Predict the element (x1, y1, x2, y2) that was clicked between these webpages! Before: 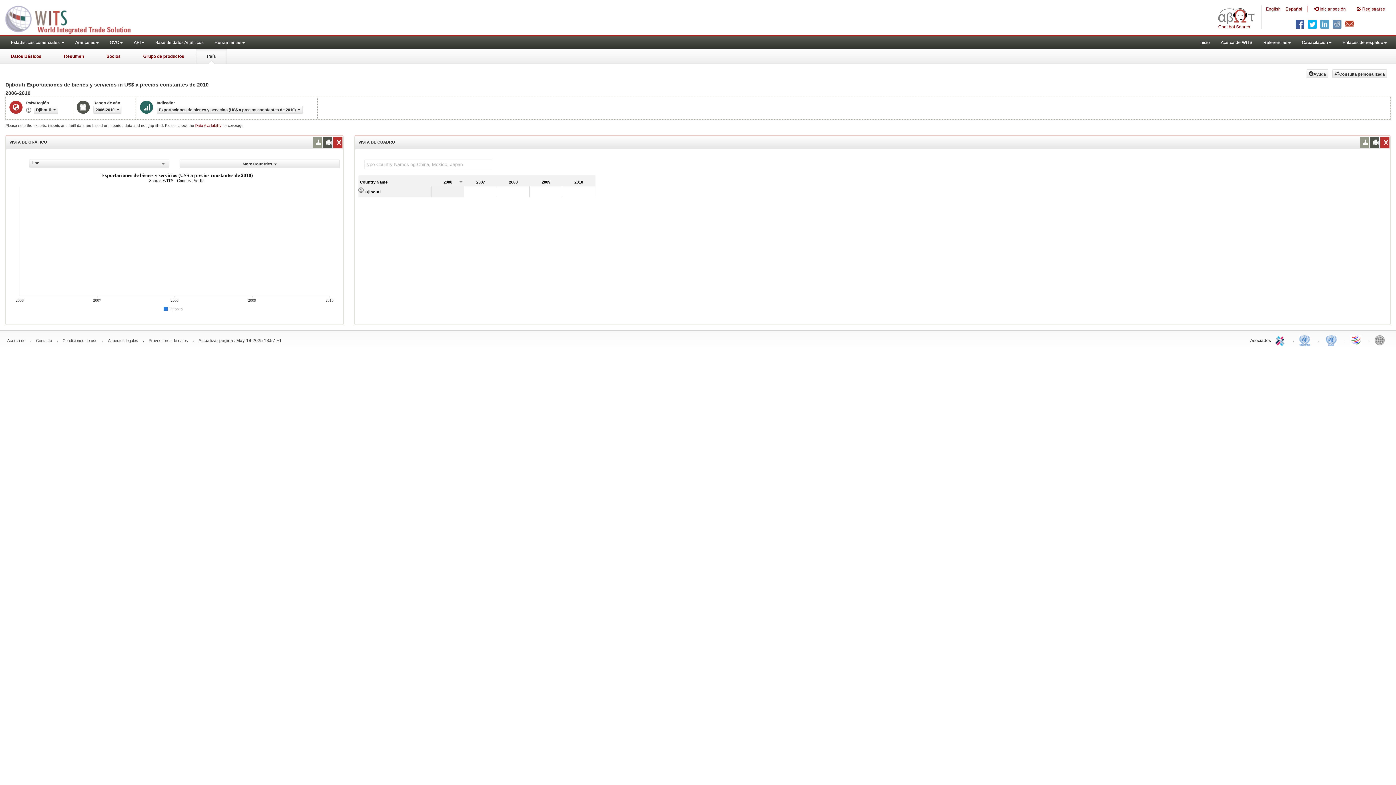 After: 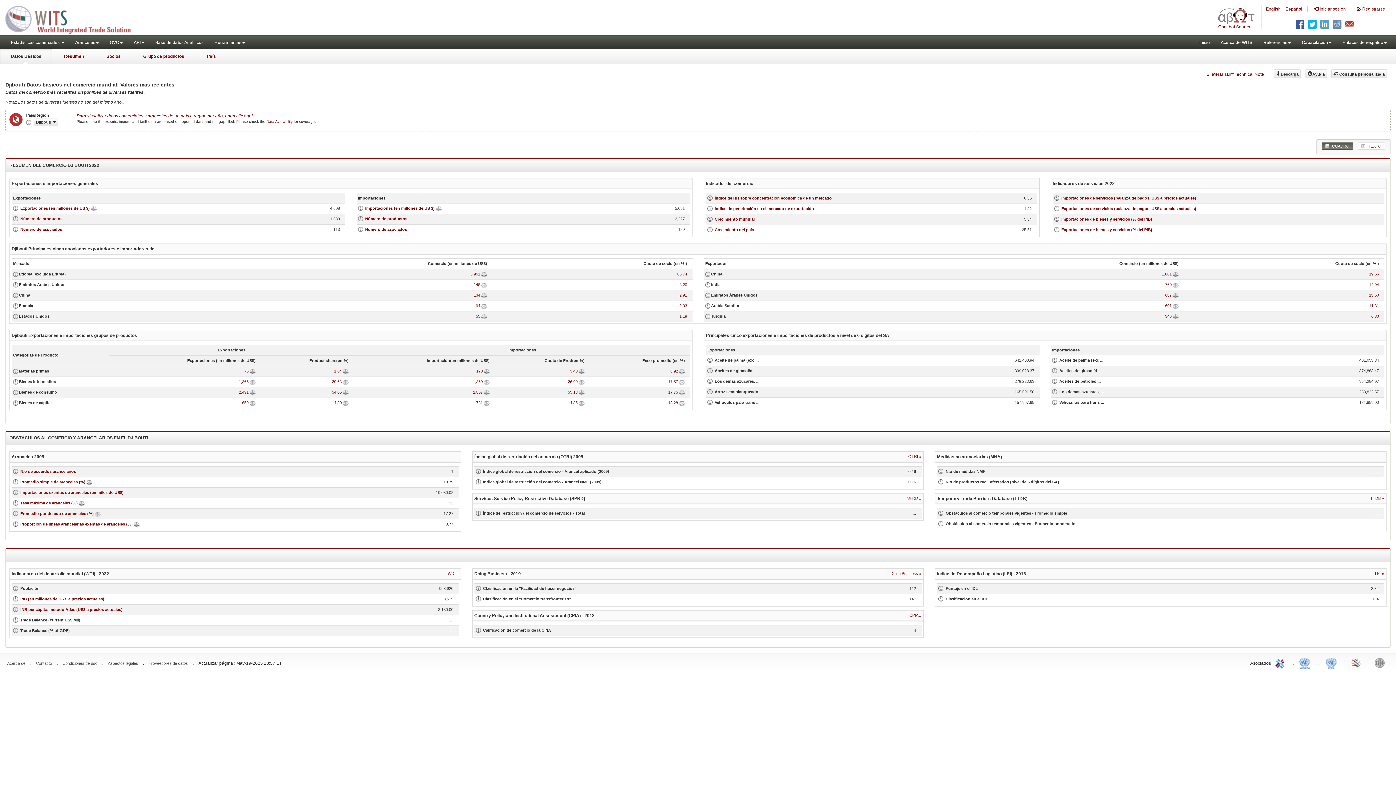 Action: label: Datos Básicos bbox: (0, 49, 52, 64)